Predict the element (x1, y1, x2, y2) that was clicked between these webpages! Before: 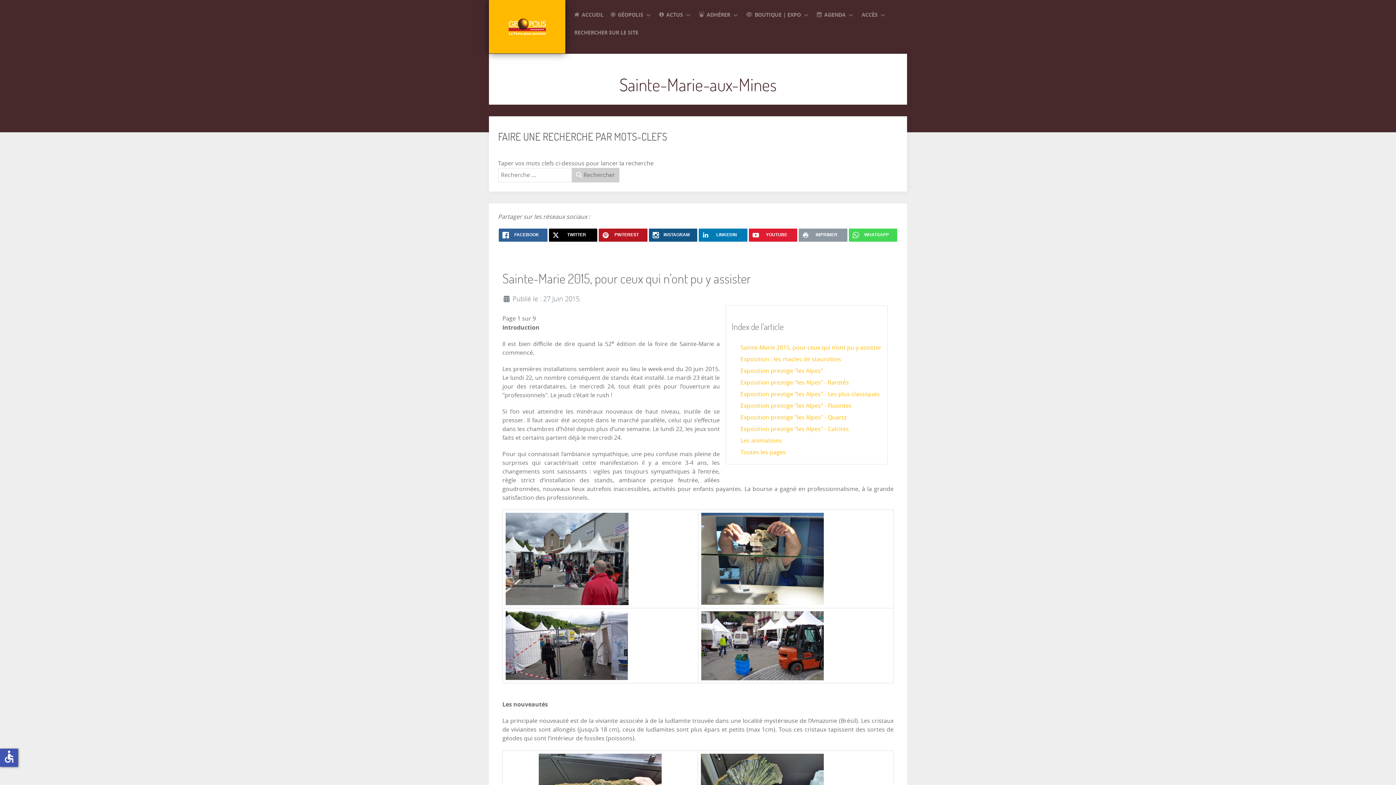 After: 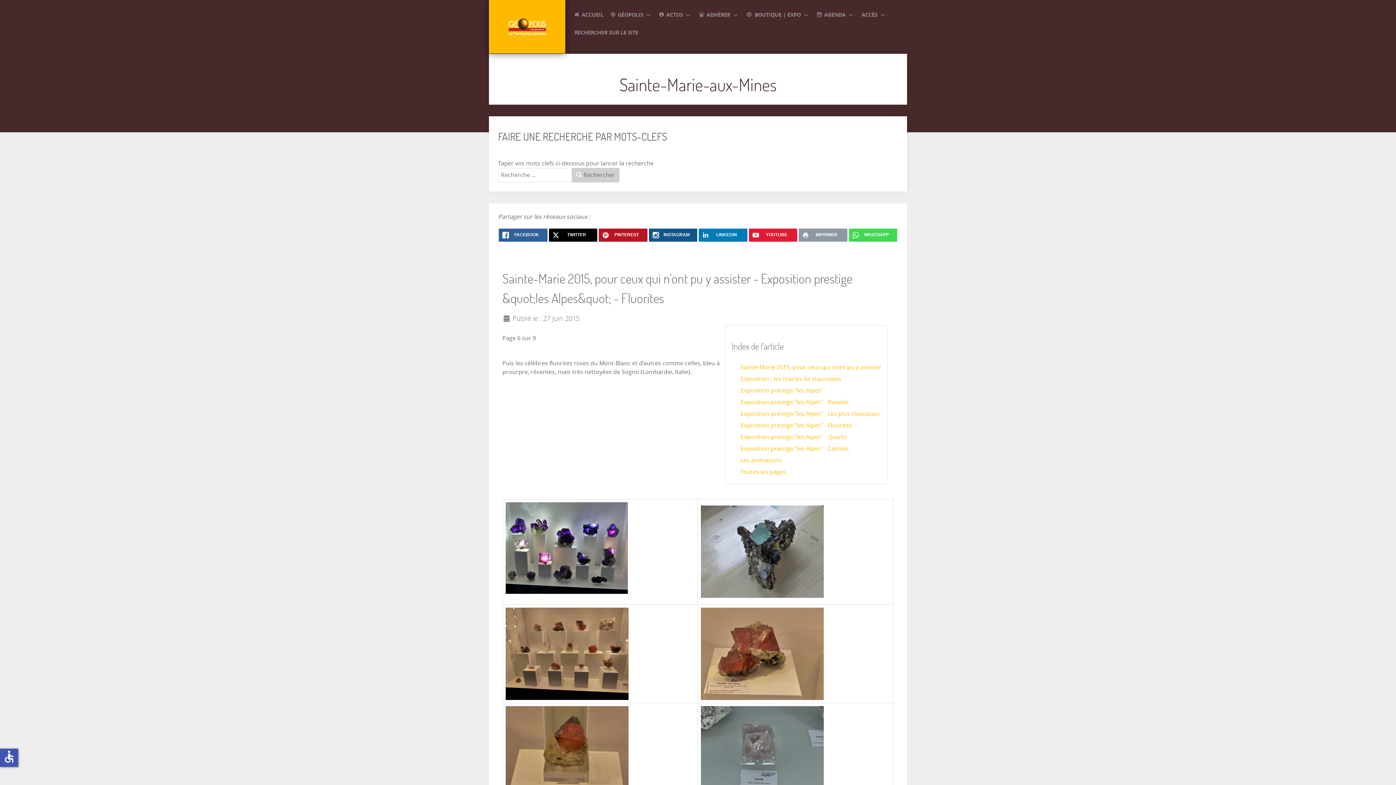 Action: bbox: (740, 402, 852, 409) label: Exposition prestige "les Alpes" - Fluorites